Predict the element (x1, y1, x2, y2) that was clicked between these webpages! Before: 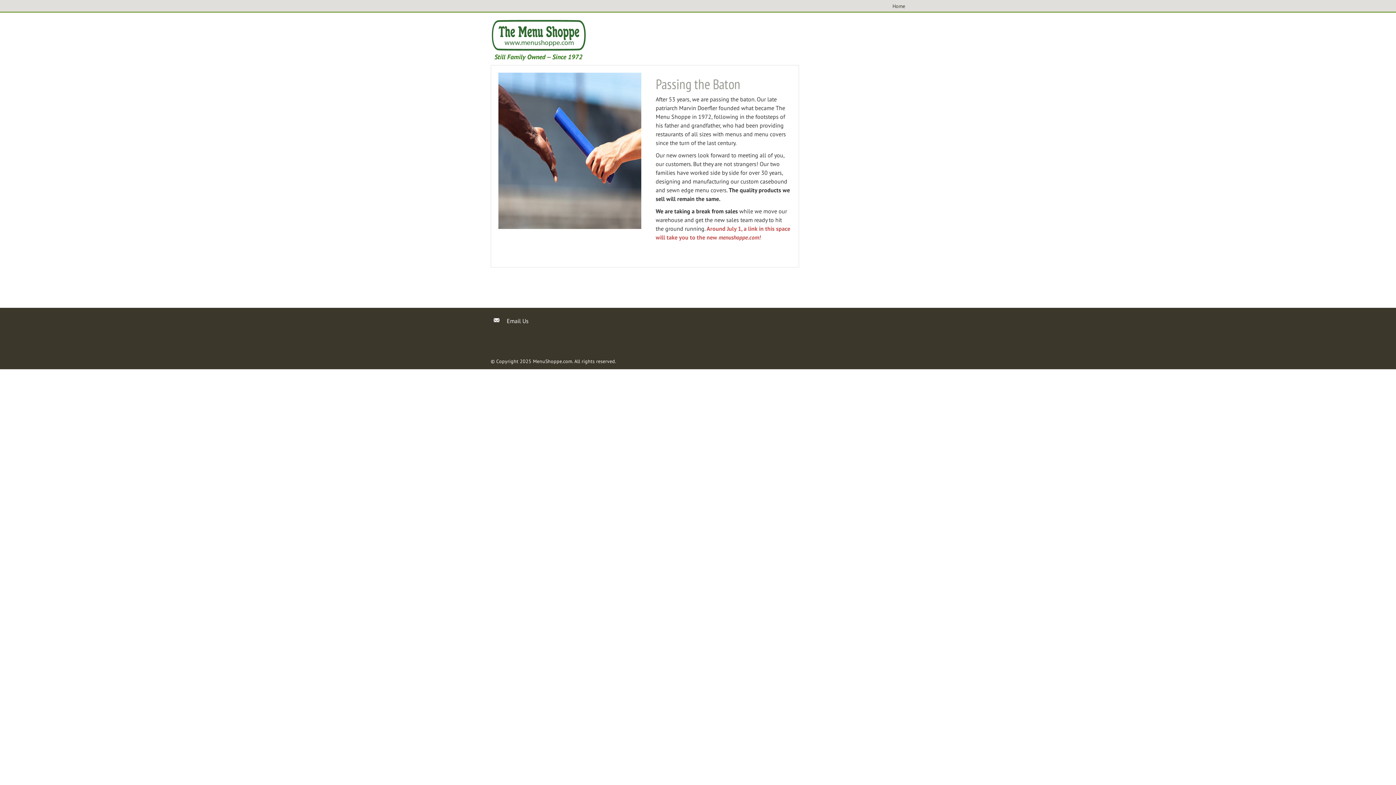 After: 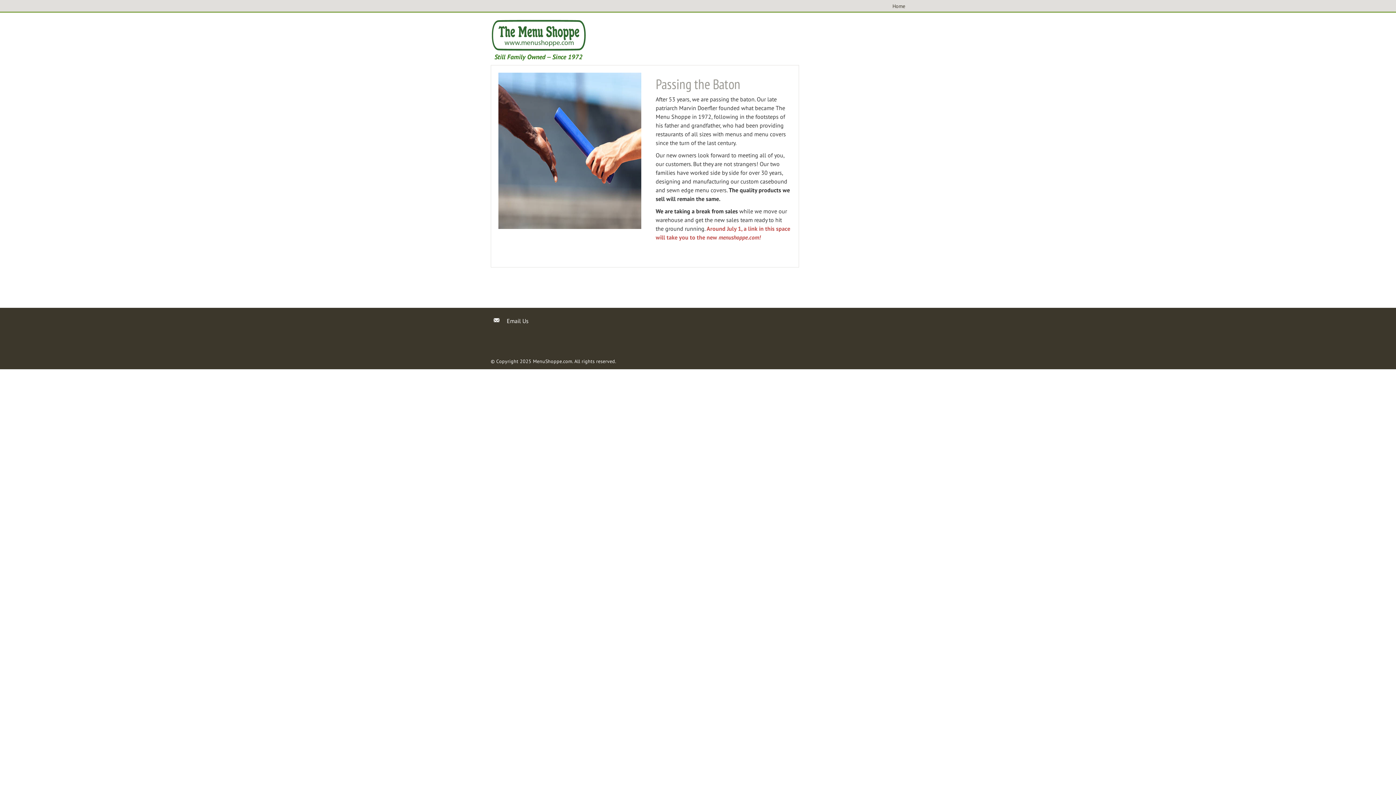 Action: bbox: (892, 2, 905, 9) label: Home